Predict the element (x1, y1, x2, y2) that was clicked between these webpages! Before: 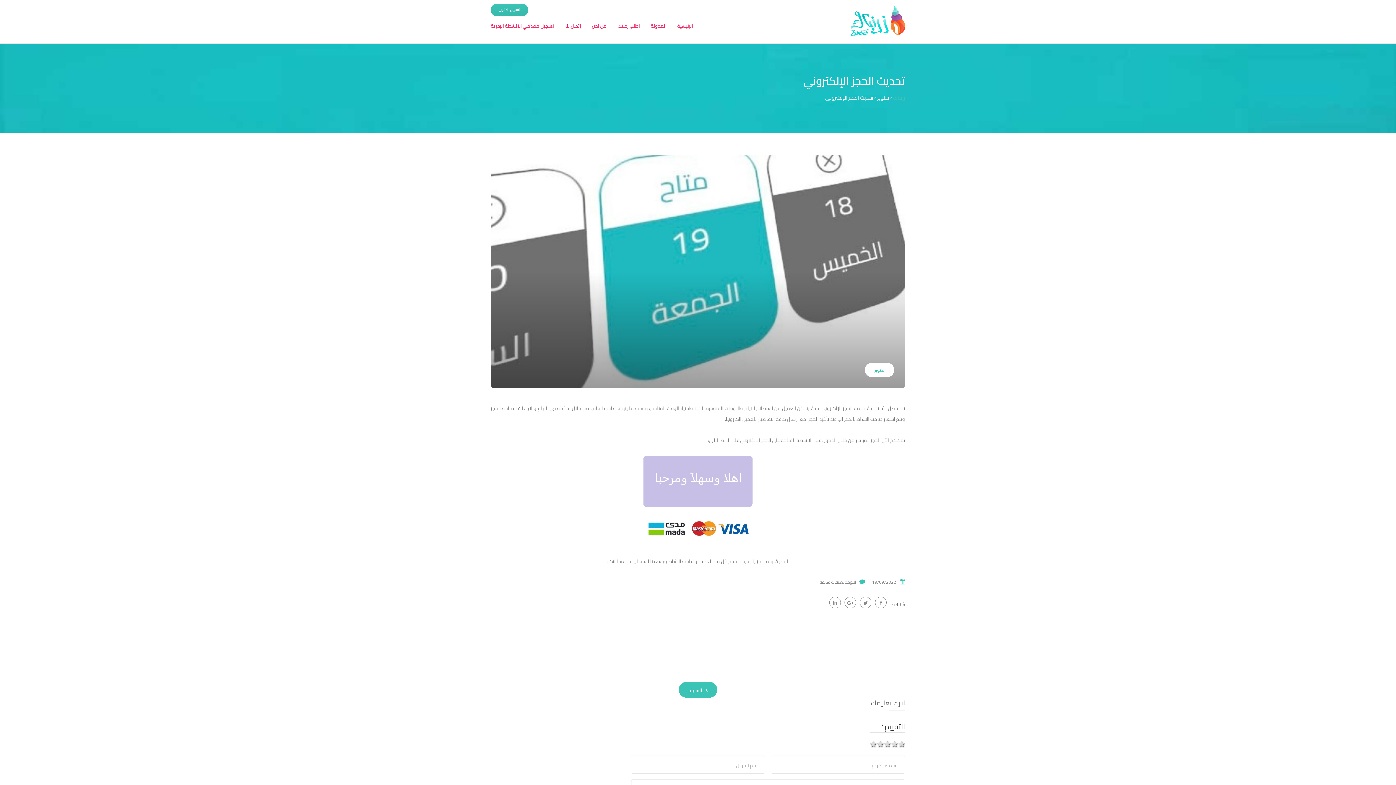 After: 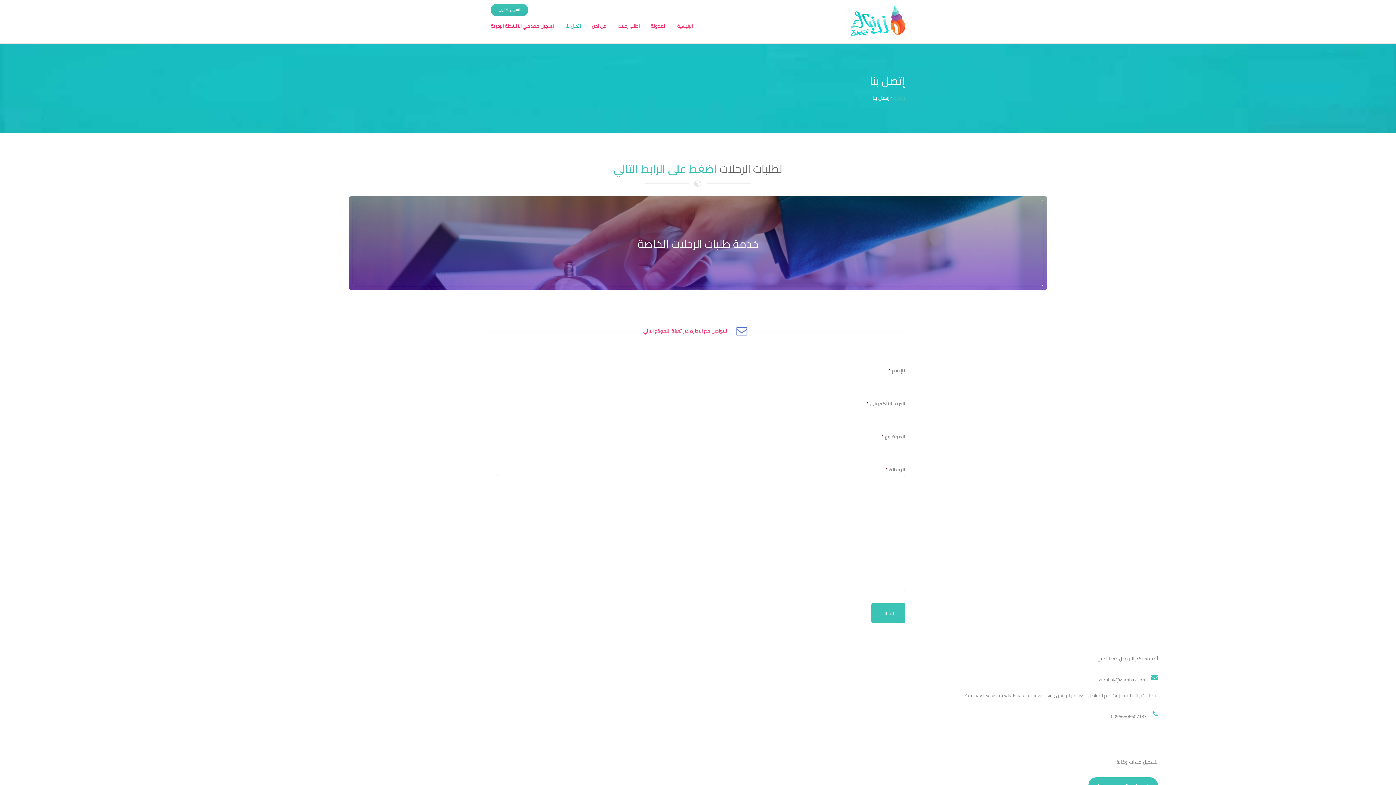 Action: label: إتصل بنا bbox: (560, 18, 586, 31)